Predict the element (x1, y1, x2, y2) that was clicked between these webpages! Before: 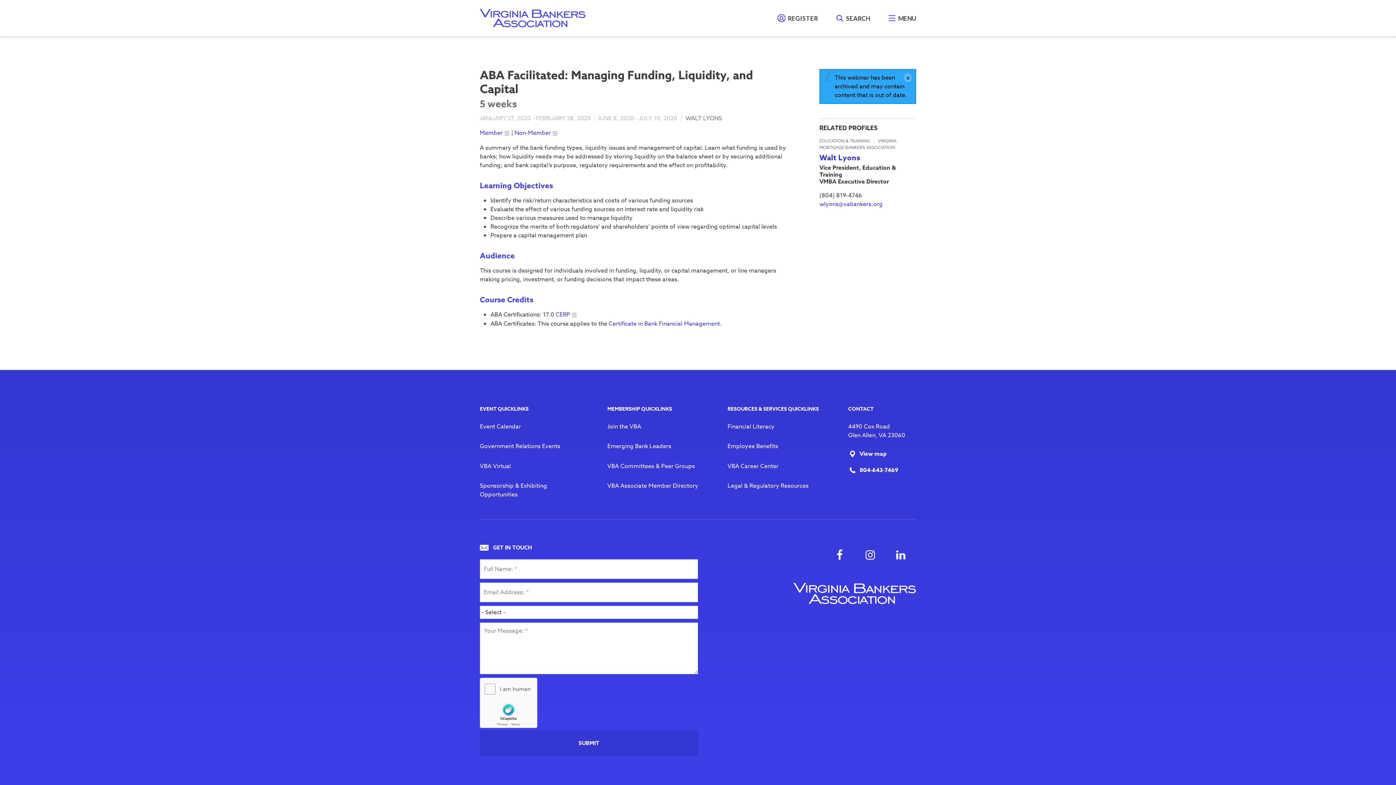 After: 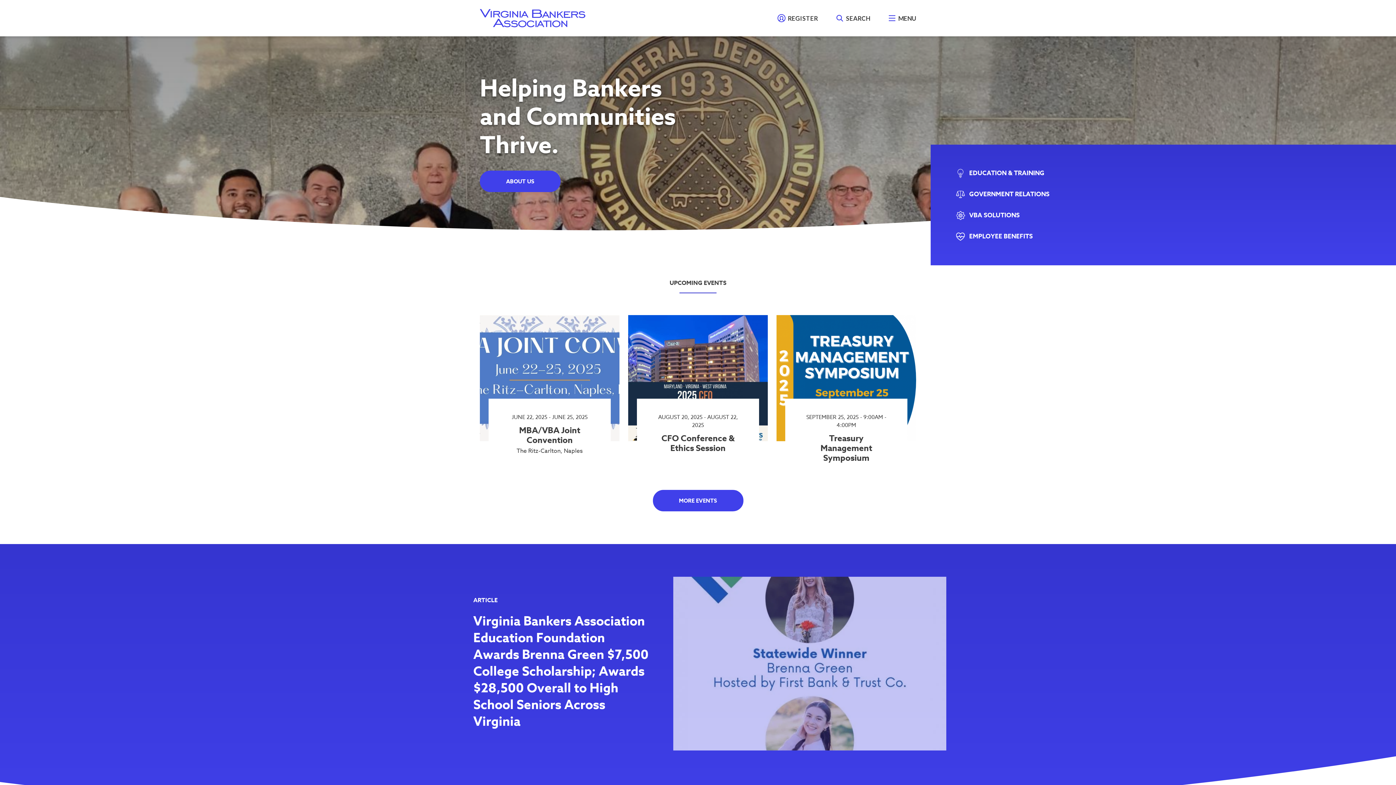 Action: bbox: (480, 566, 916, 620)